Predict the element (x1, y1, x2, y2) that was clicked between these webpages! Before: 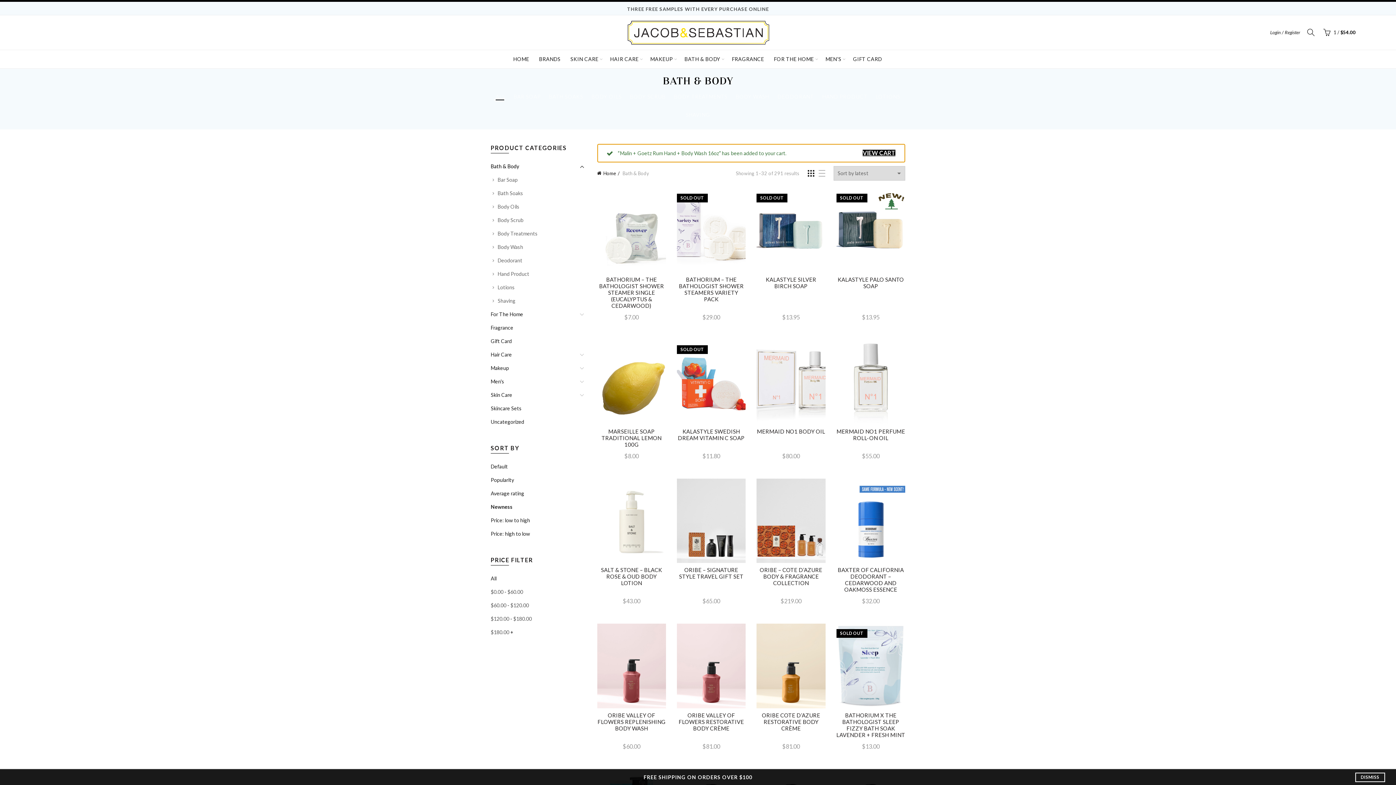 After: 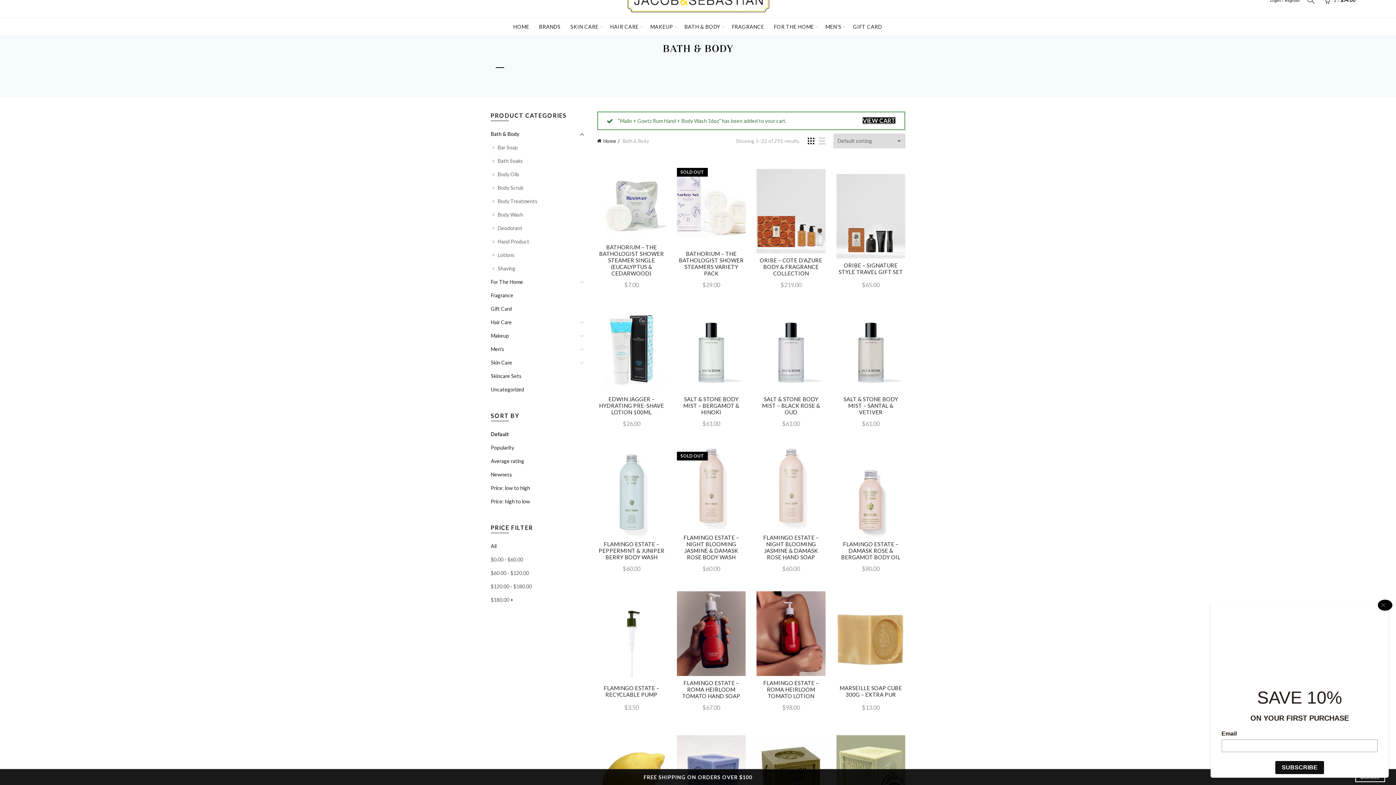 Action: label: All bbox: (490, 575, 496, 581)